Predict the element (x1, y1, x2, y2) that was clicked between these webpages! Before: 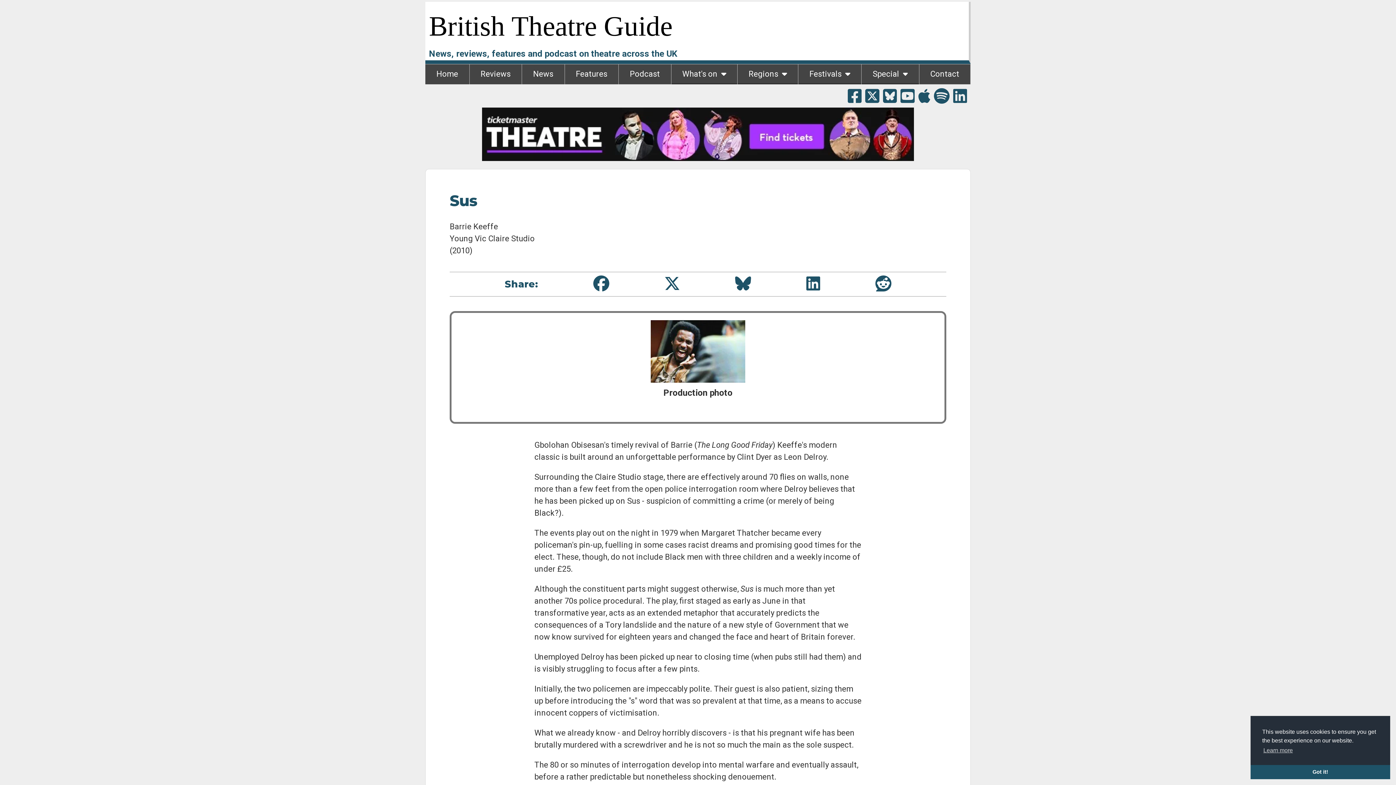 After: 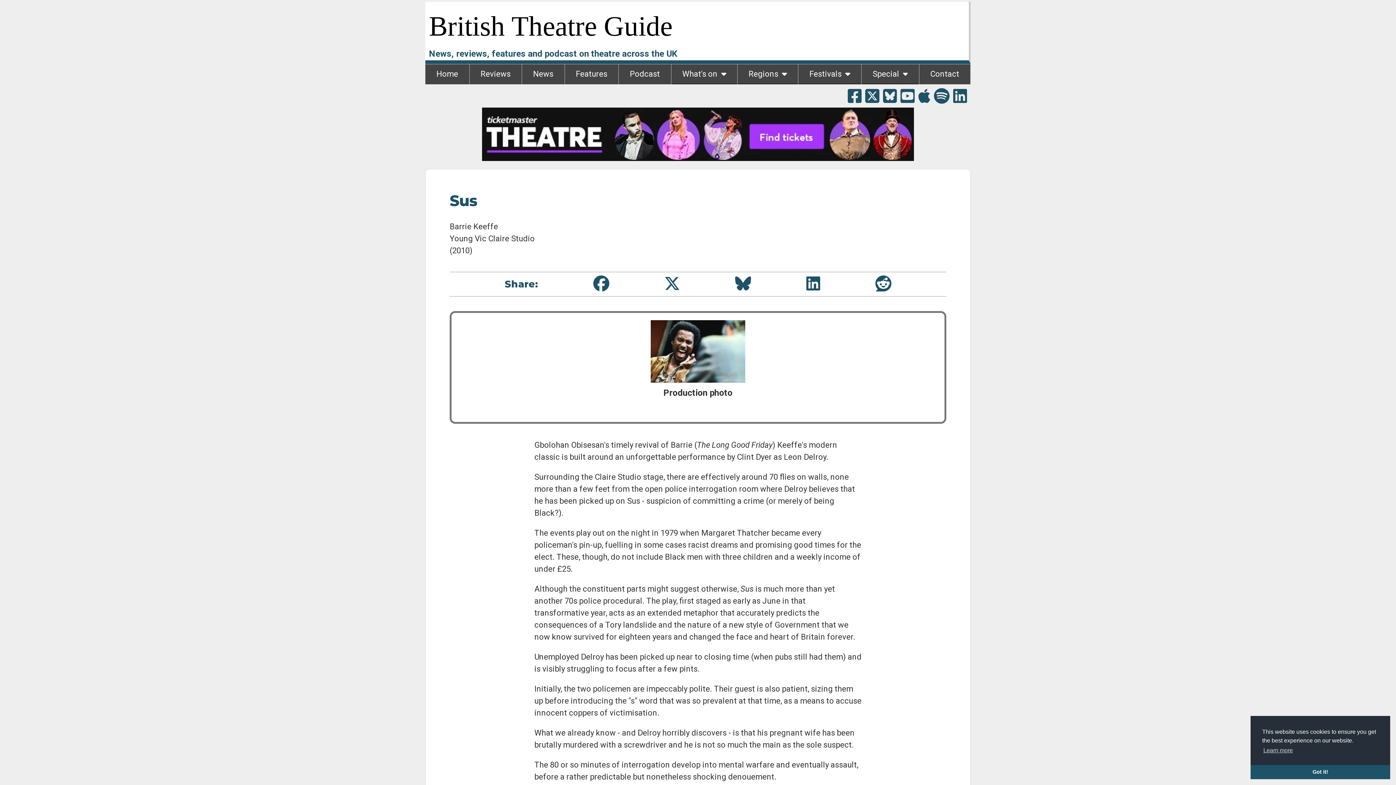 Action: bbox: (425, 107, 970, 161)